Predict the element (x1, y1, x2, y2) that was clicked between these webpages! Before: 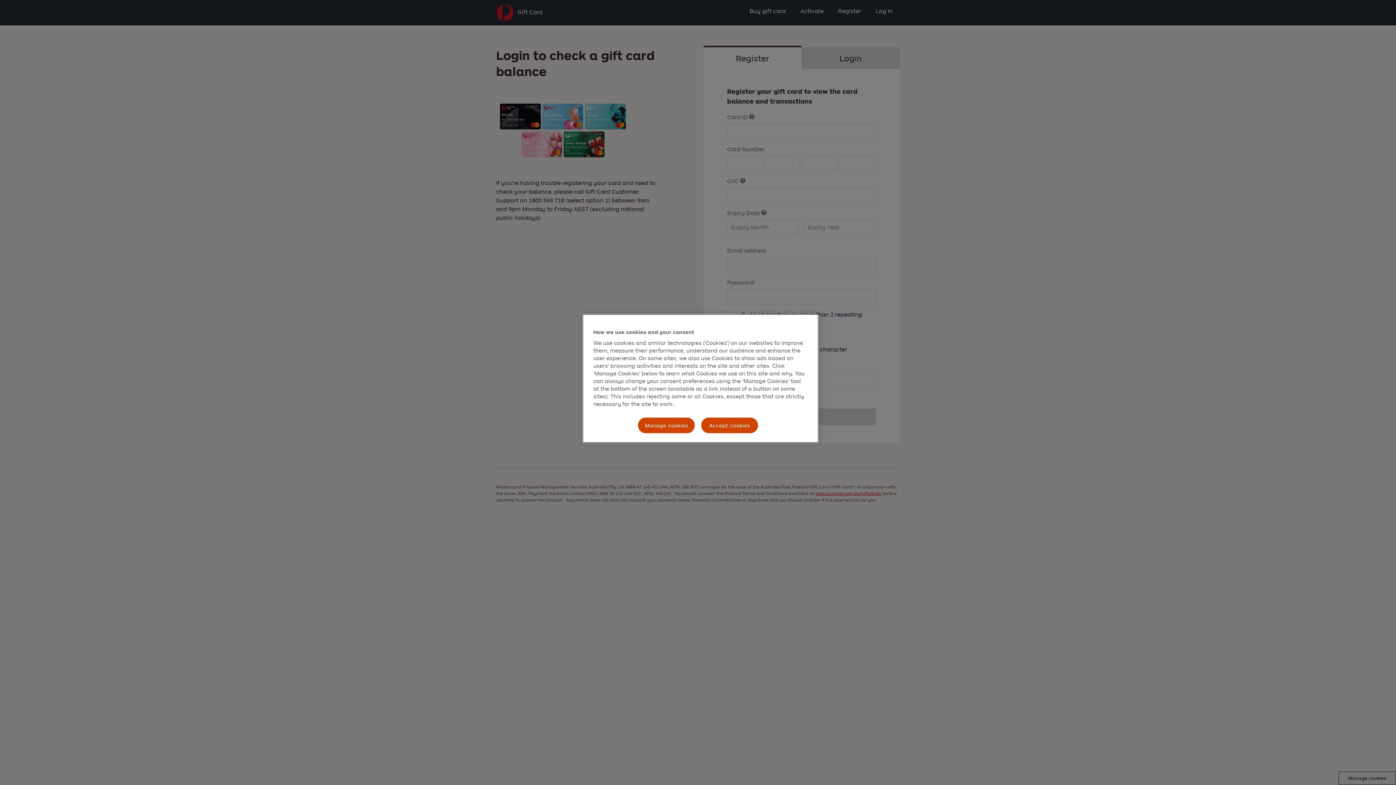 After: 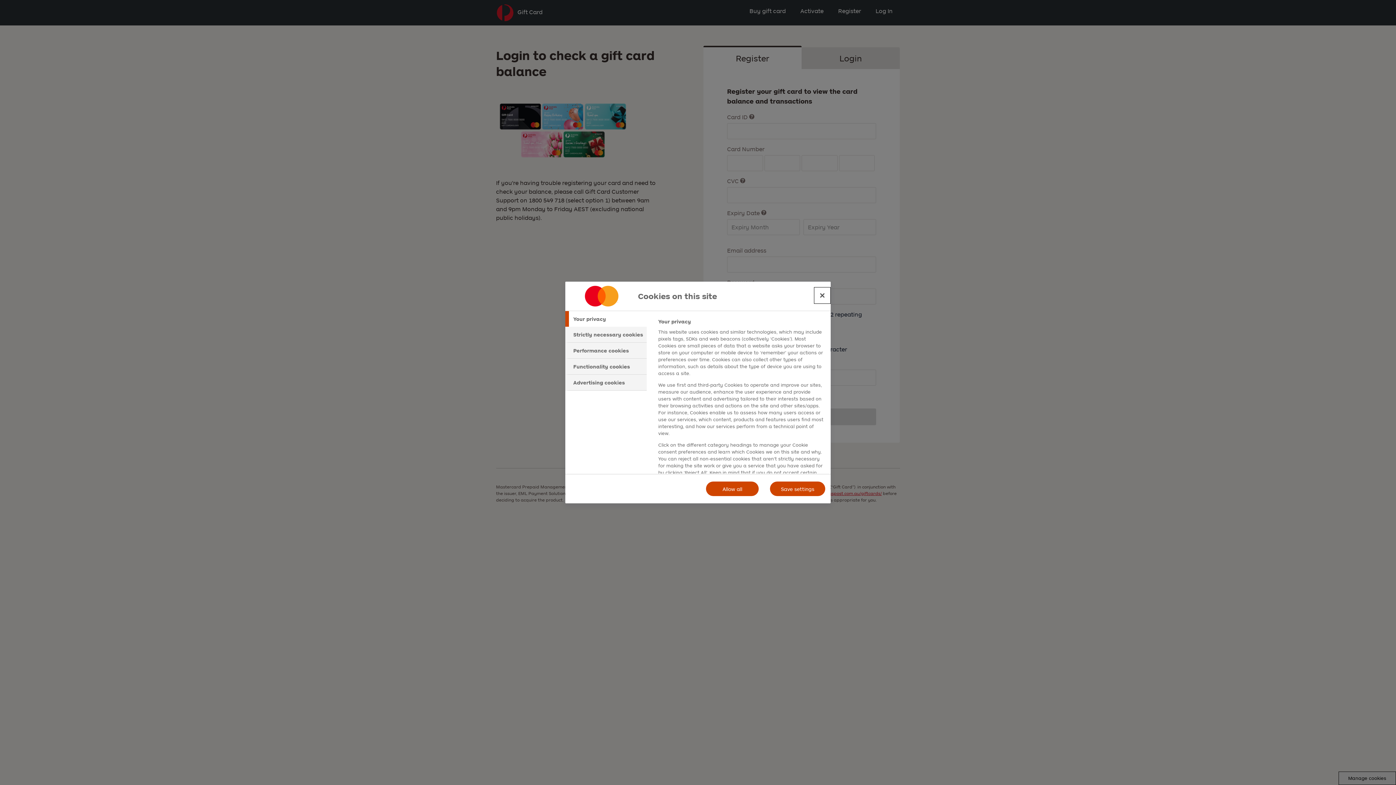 Action: bbox: (637, 417, 695, 434) label: Manage cookies